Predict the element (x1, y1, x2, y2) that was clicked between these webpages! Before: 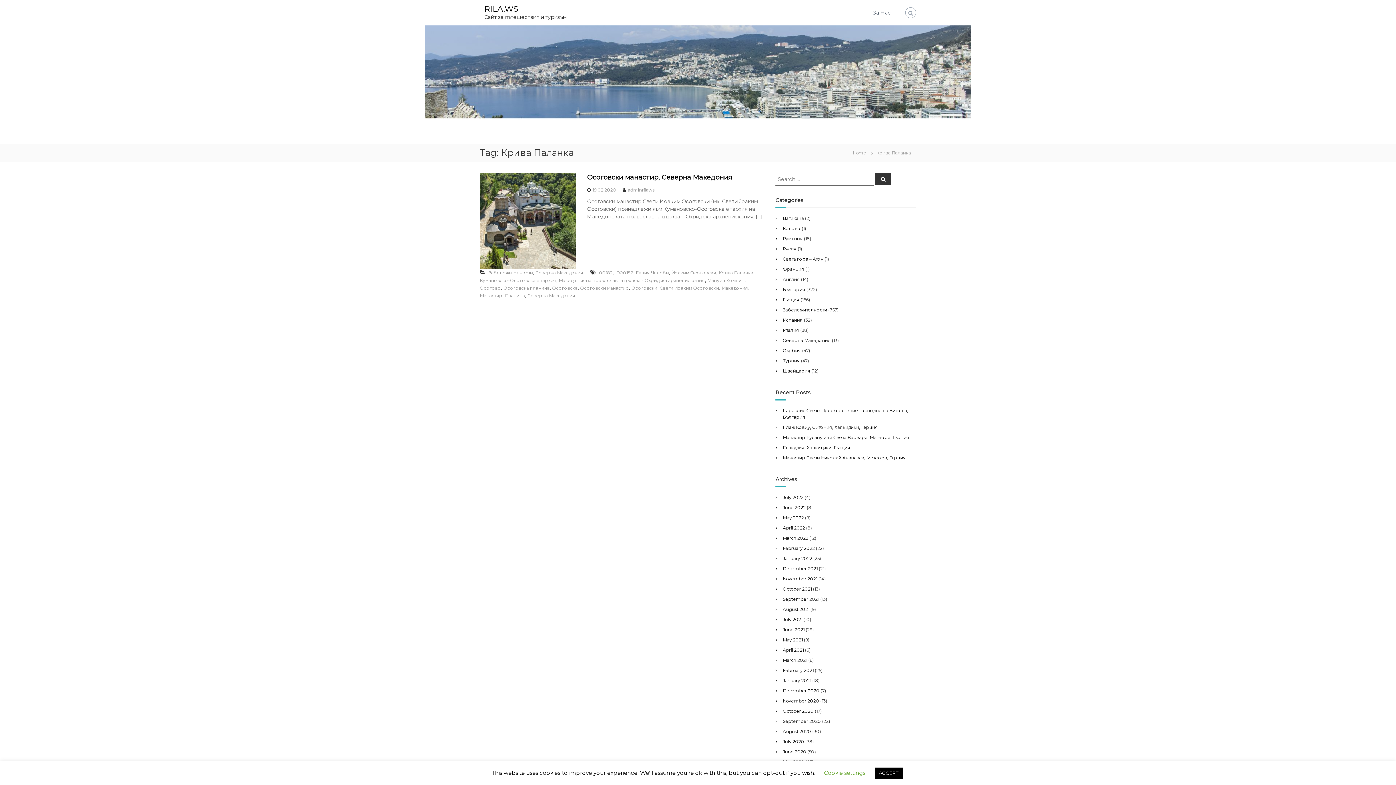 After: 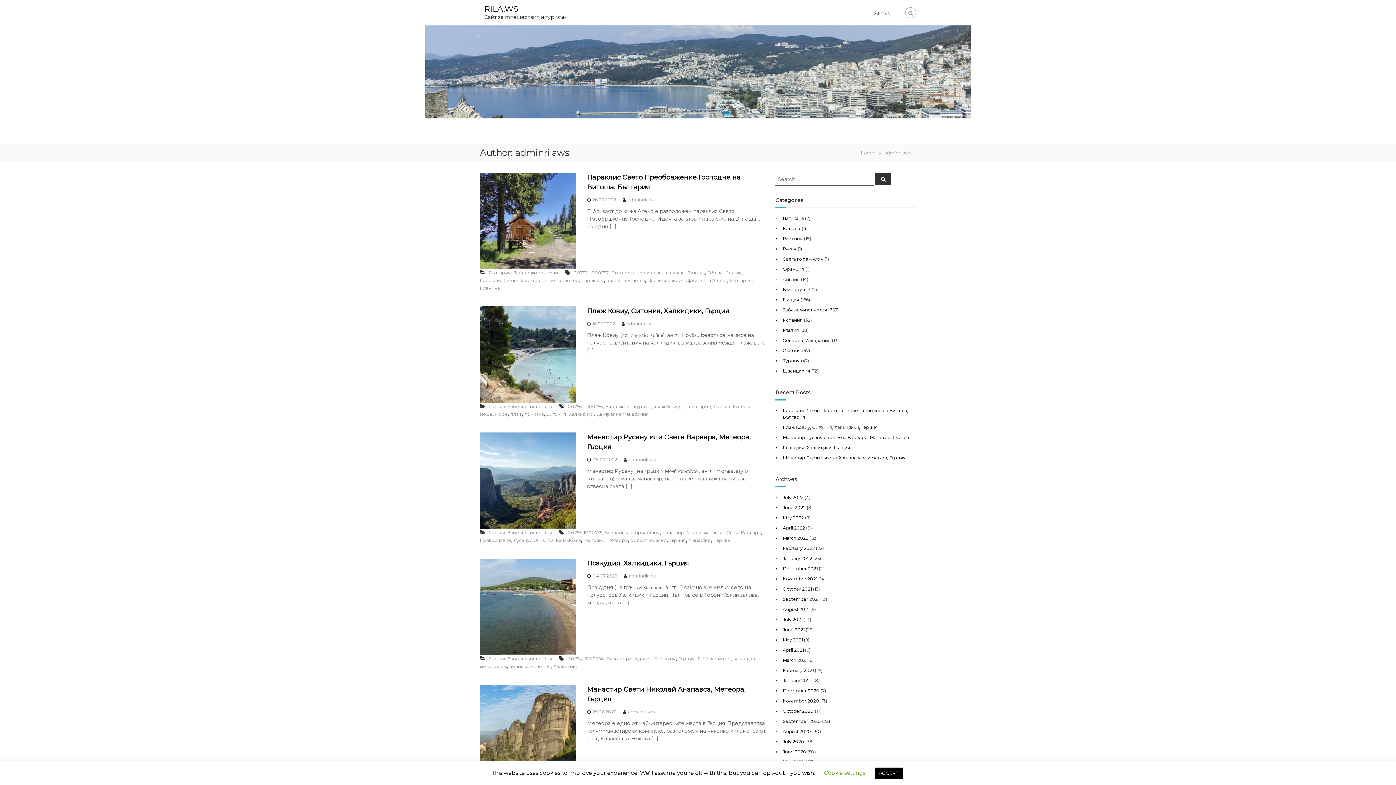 Action: bbox: (627, 187, 654, 192) label: adminrilaws